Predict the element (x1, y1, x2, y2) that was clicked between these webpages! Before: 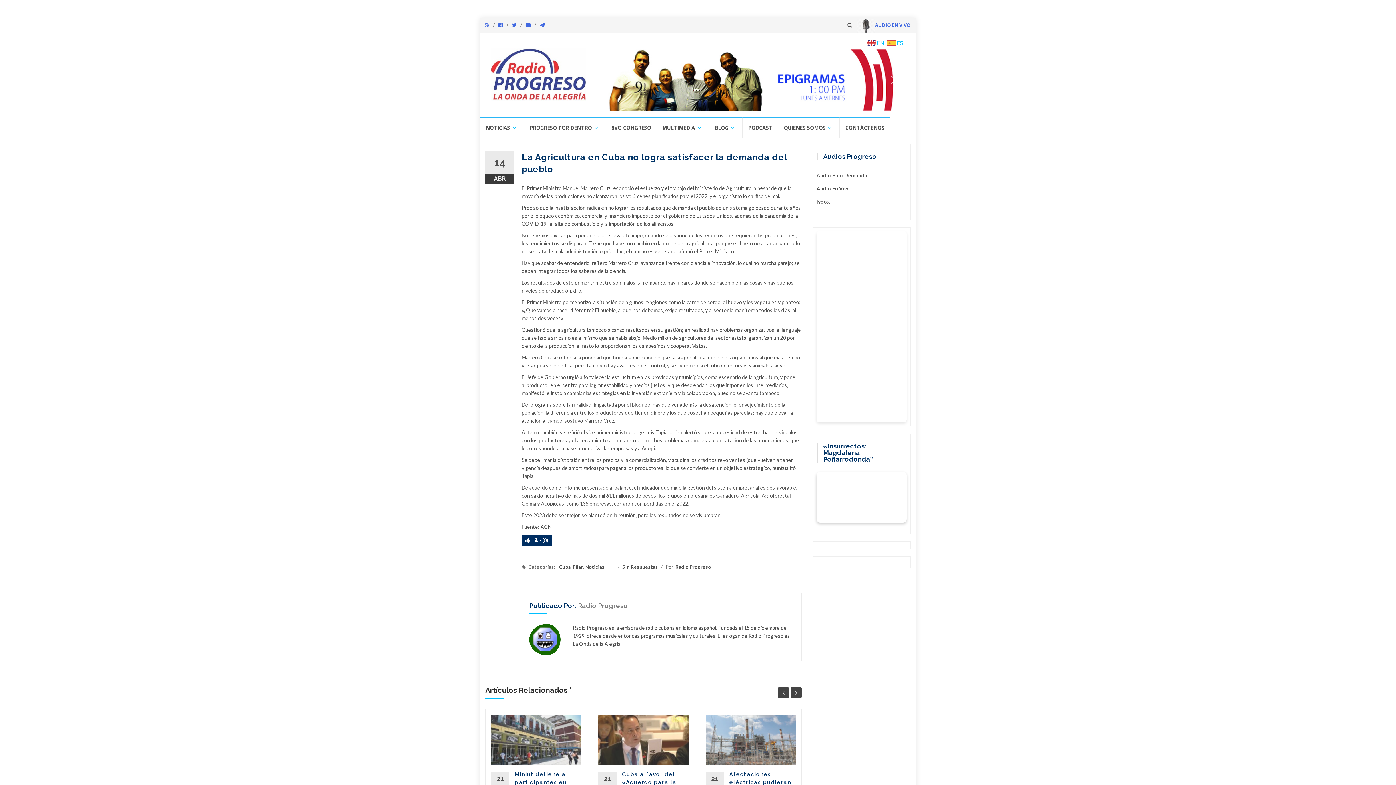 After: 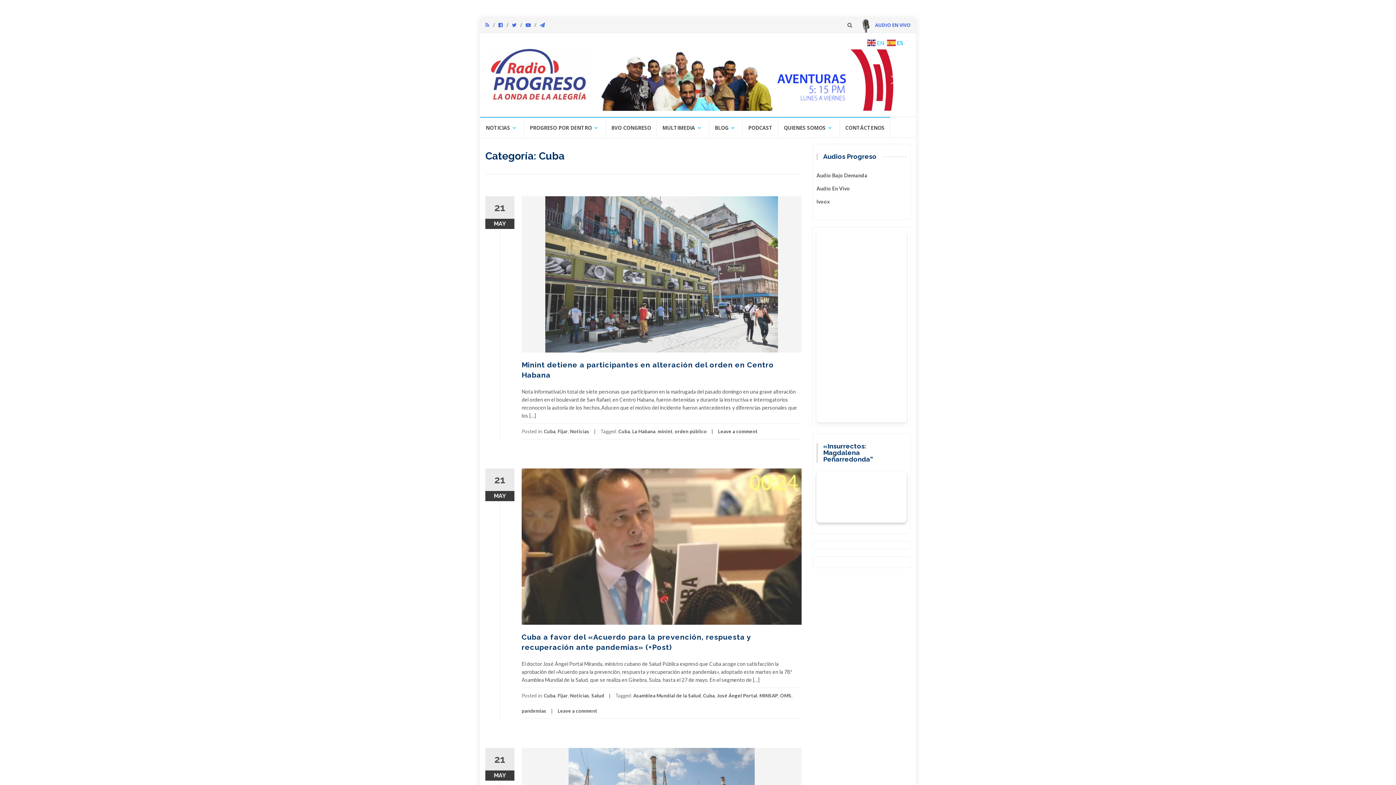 Action: bbox: (559, 564, 570, 570) label: Cuba